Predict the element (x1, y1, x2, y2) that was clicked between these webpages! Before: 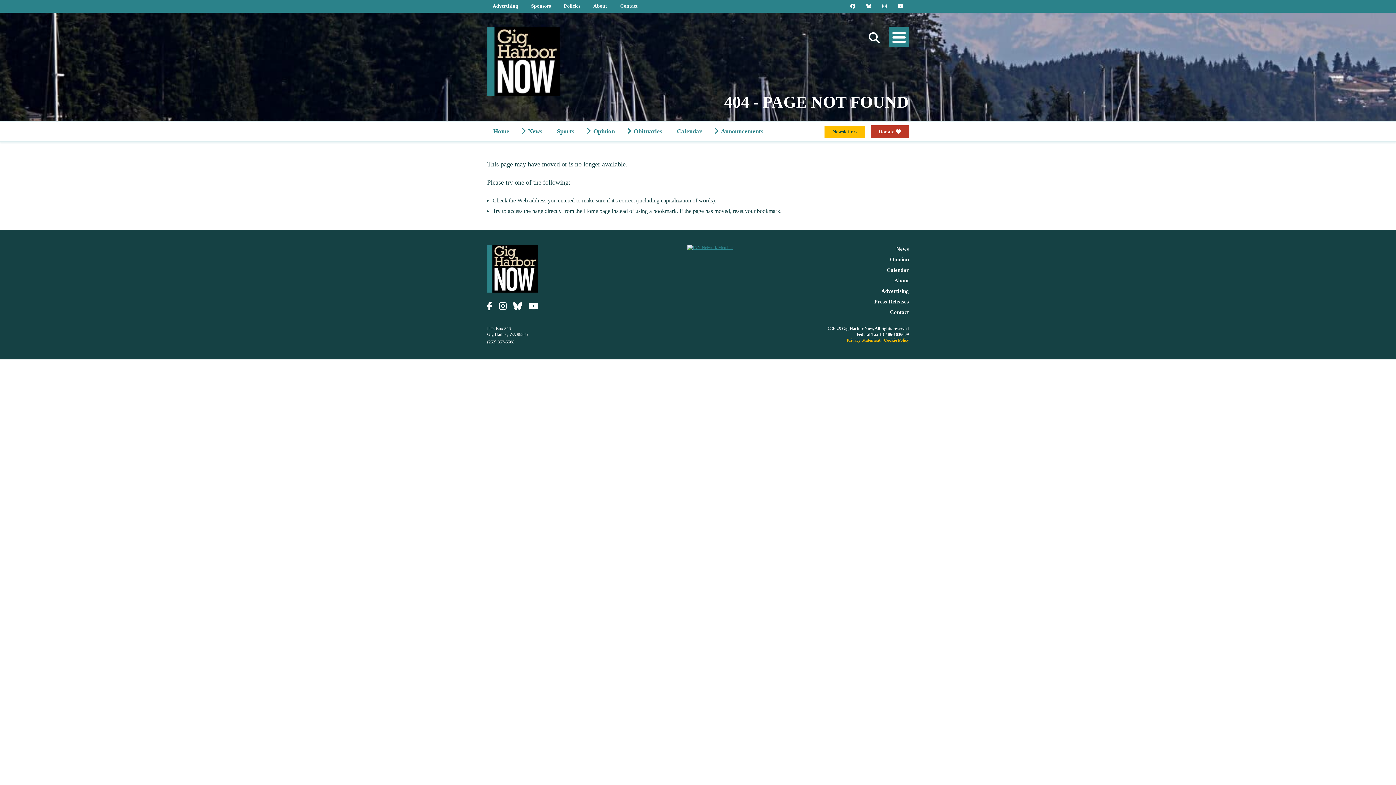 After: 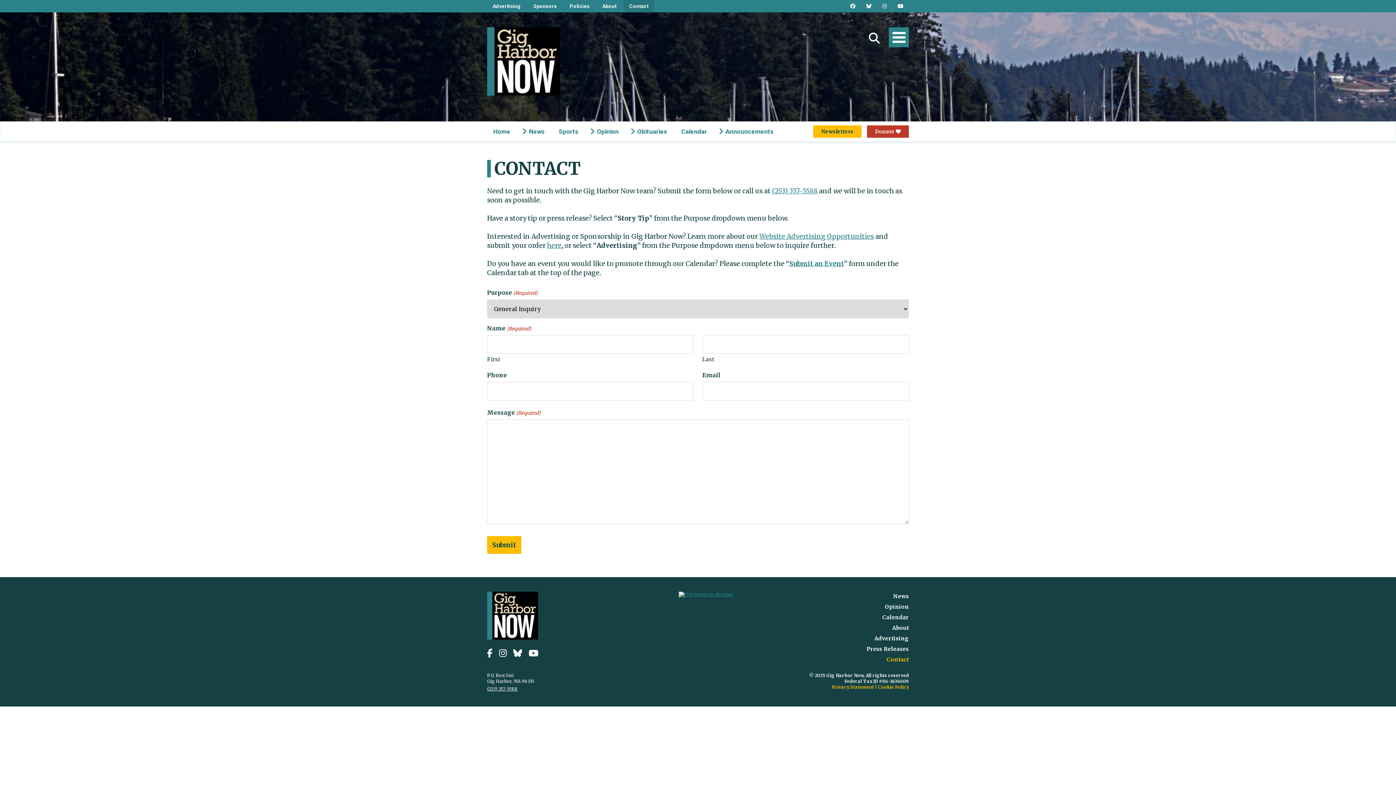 Action: bbox: (614, 0, 643, 12) label: Contact